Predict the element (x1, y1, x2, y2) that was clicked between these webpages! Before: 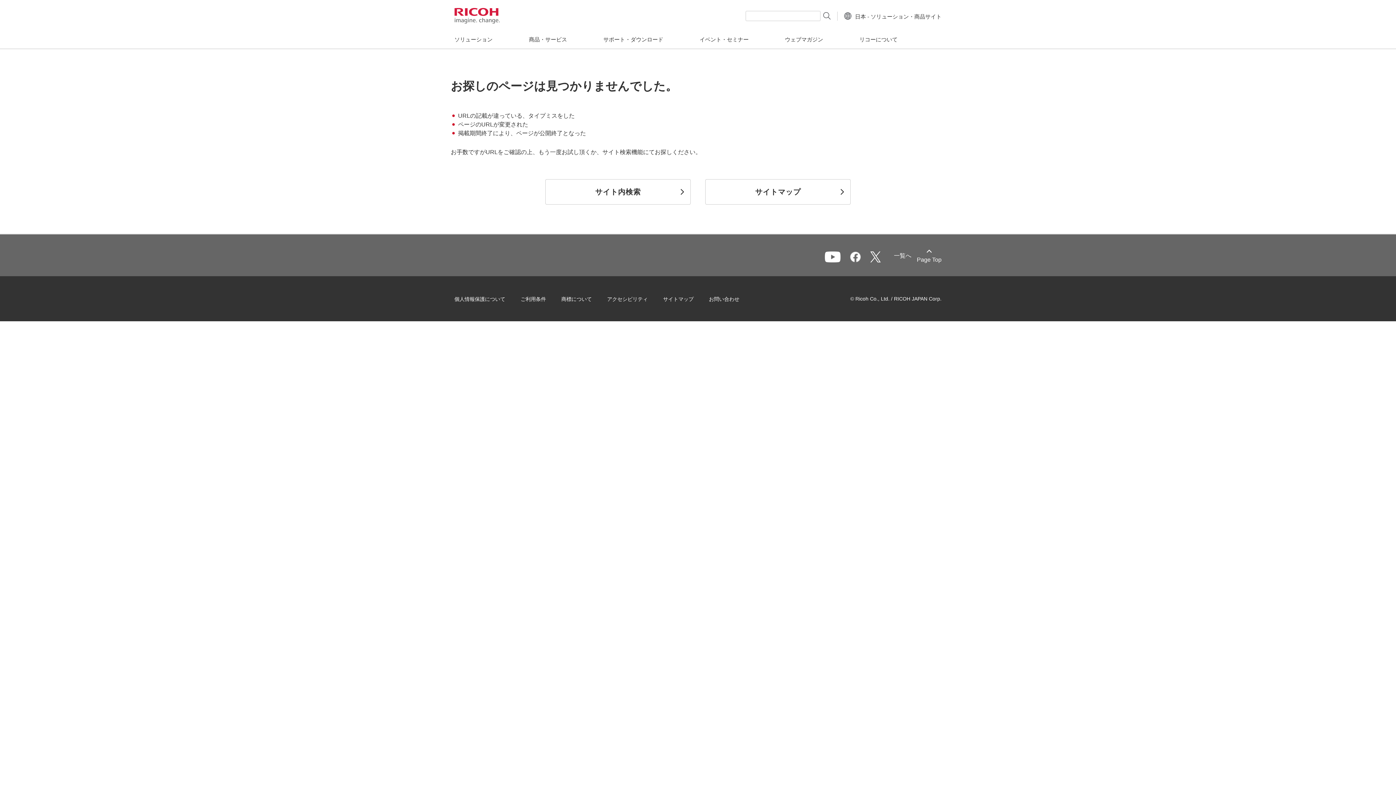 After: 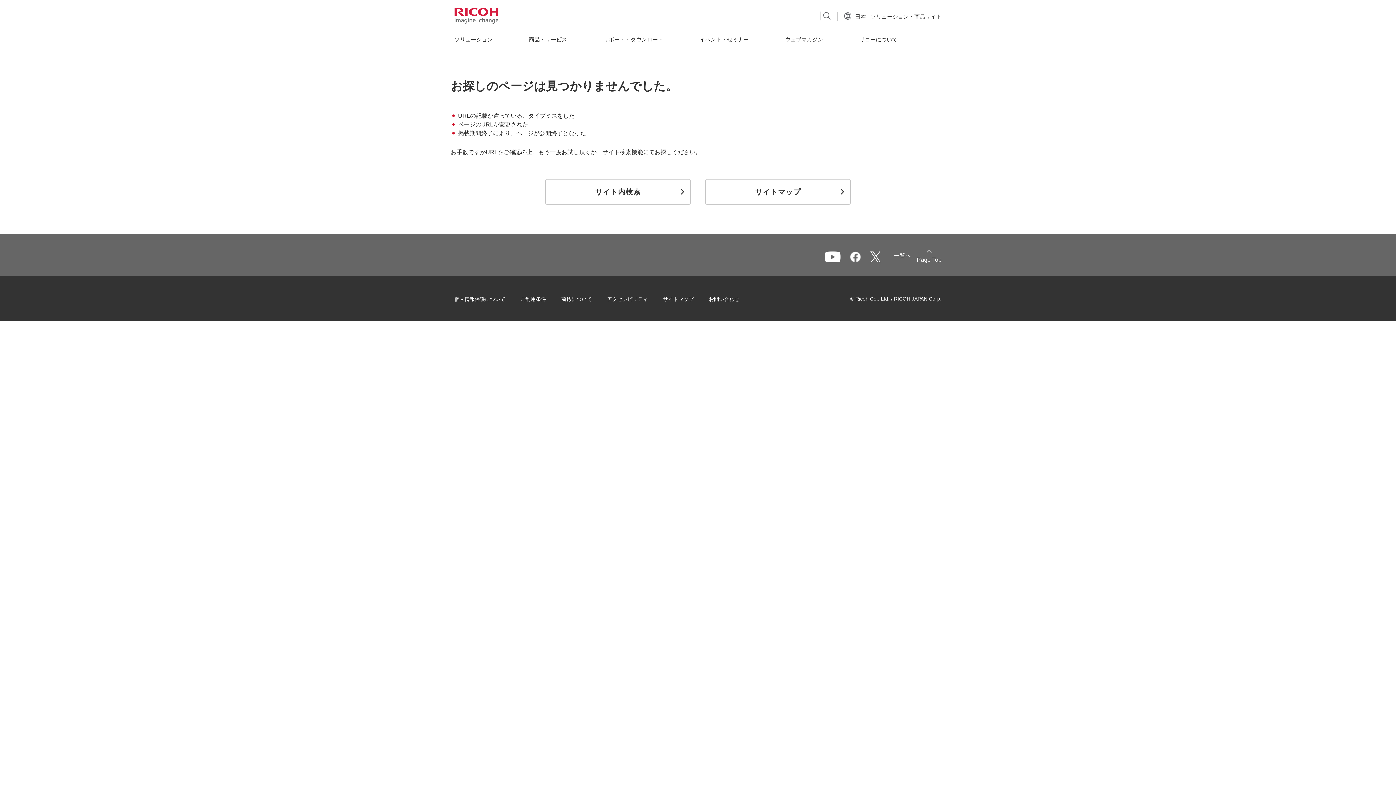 Action: bbox: (917, 246, 941, 264) label: Page Top